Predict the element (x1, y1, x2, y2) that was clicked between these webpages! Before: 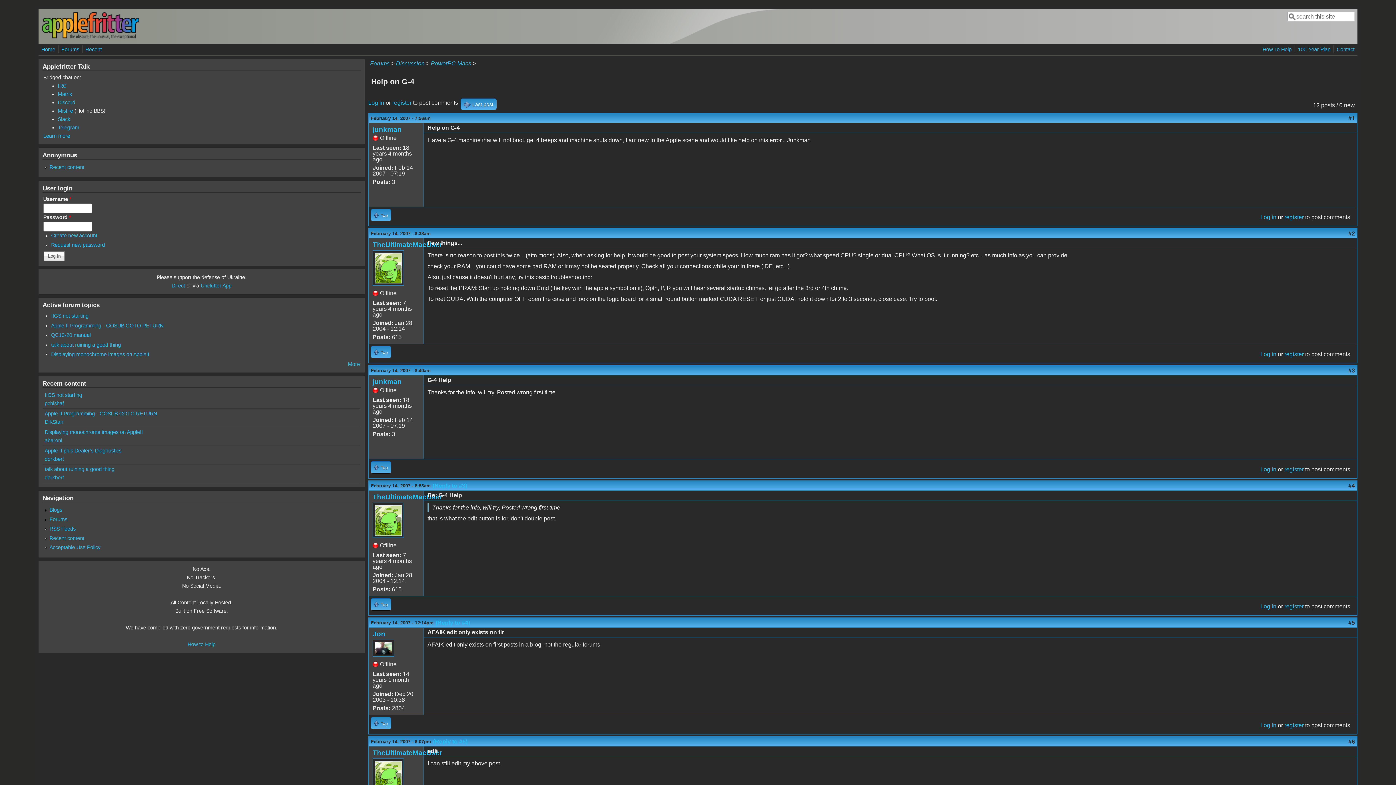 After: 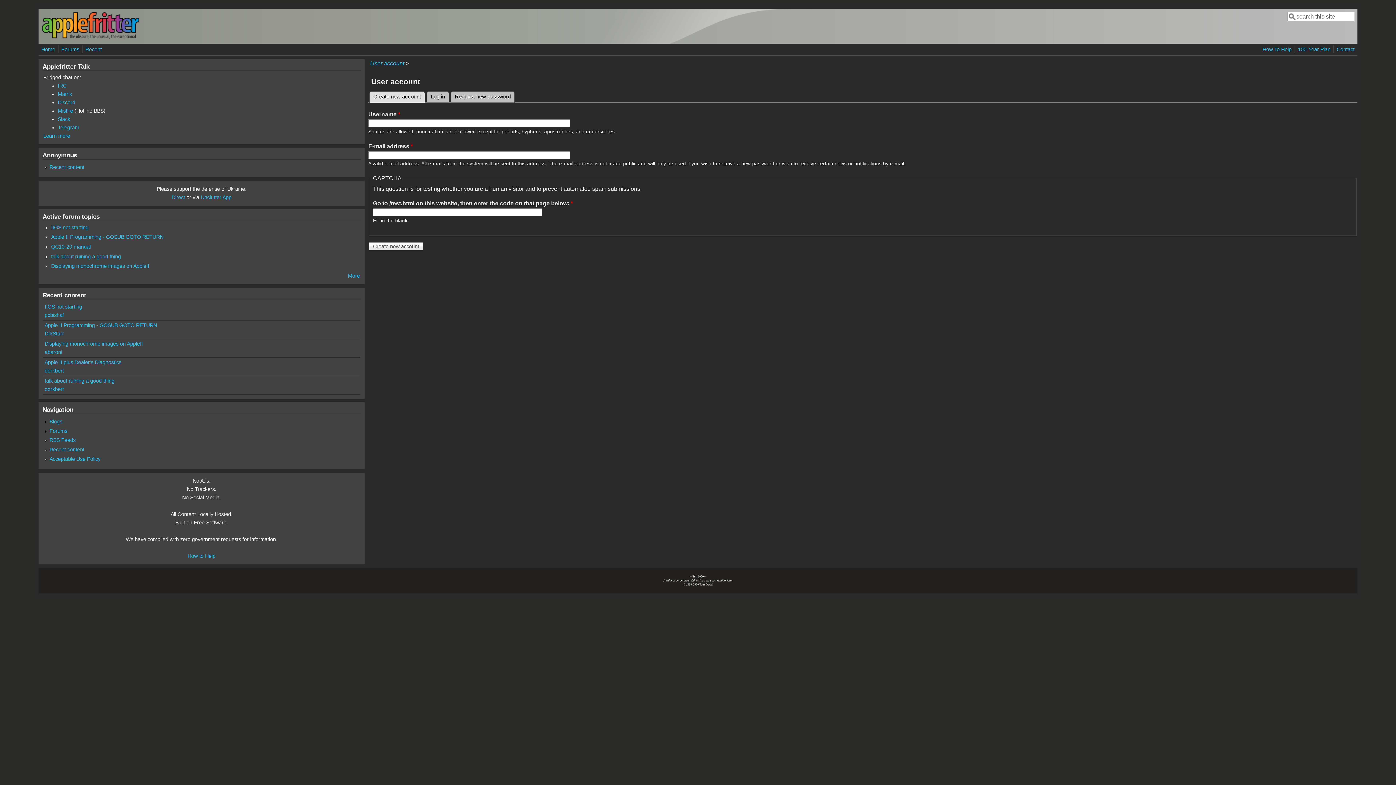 Action: bbox: (1284, 603, 1304, 609) label: register